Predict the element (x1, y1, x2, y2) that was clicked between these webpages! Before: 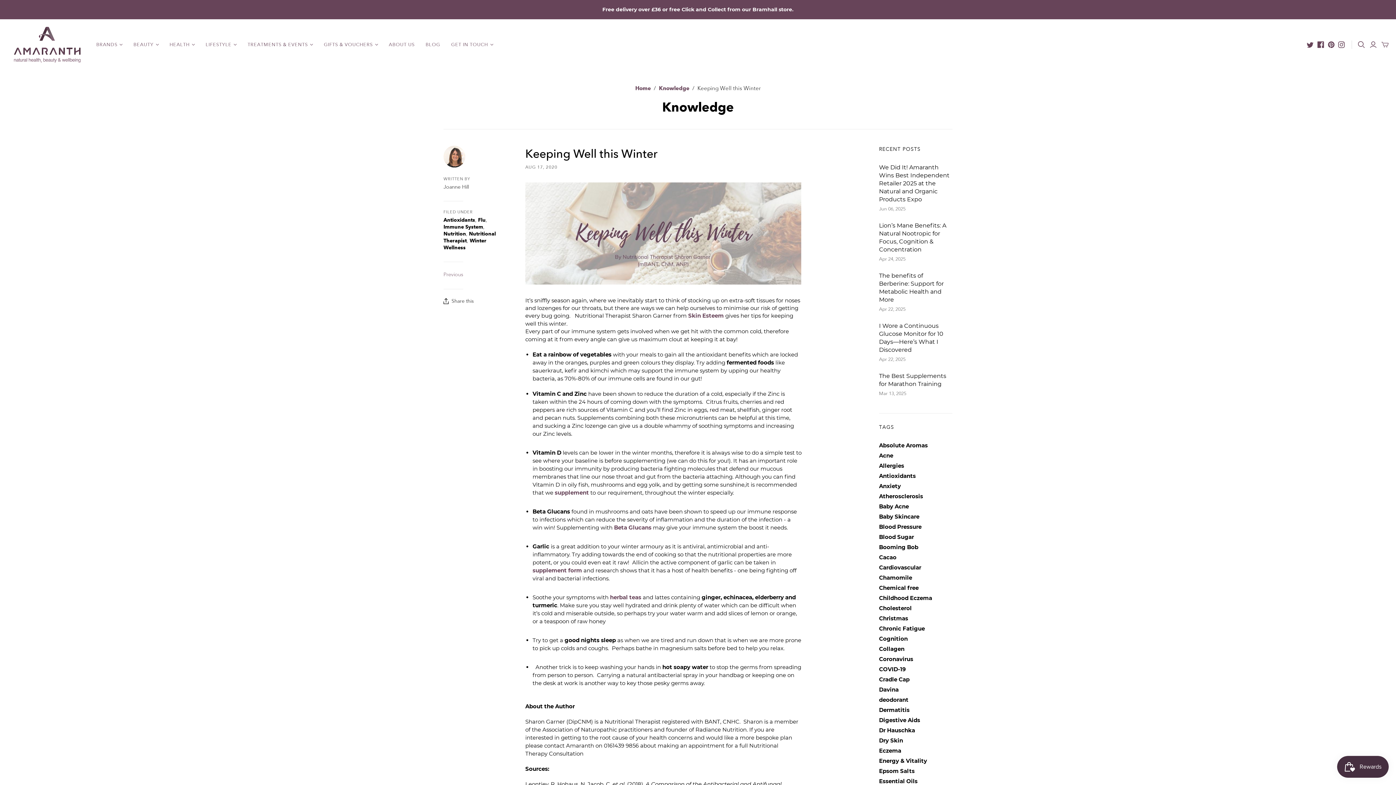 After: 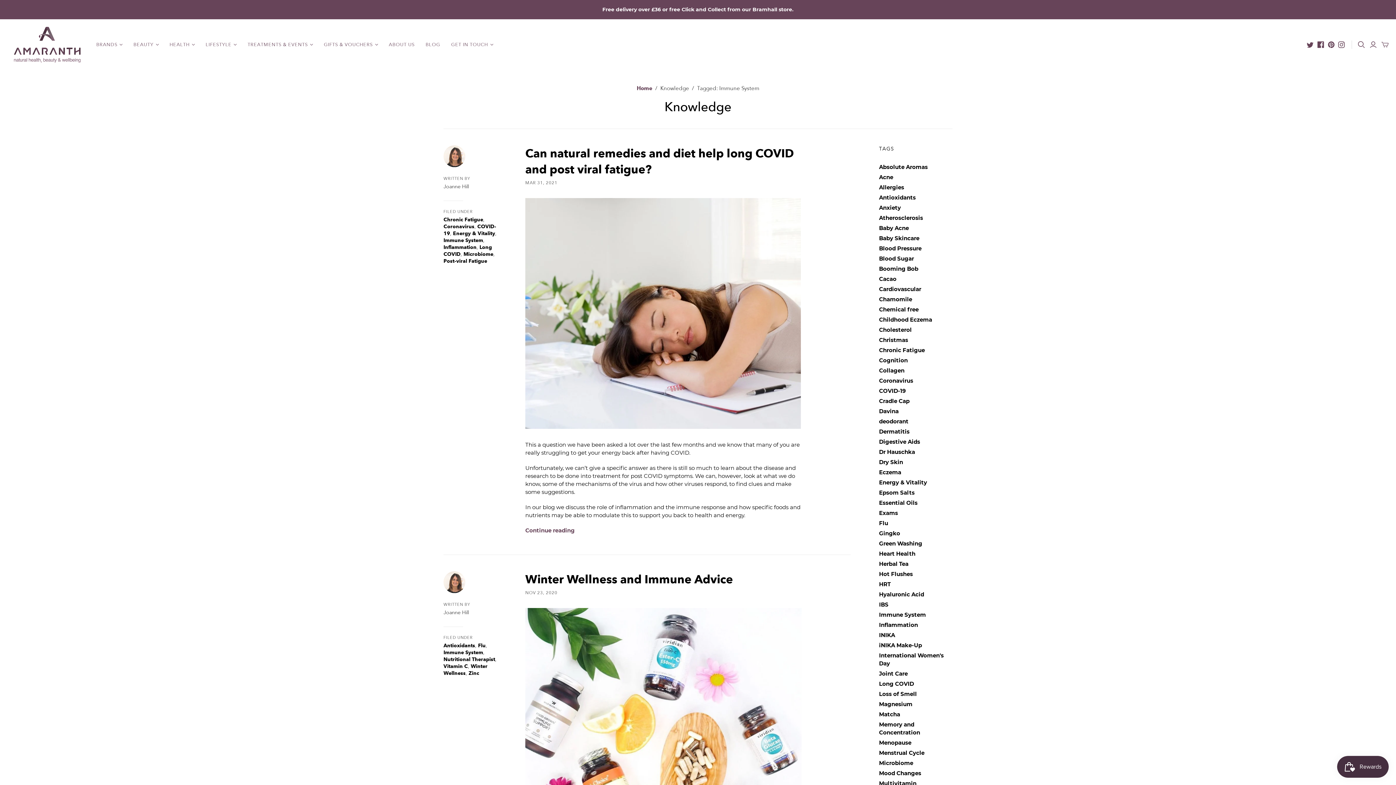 Action: bbox: (443, 194, 483, 201) label: Immune System